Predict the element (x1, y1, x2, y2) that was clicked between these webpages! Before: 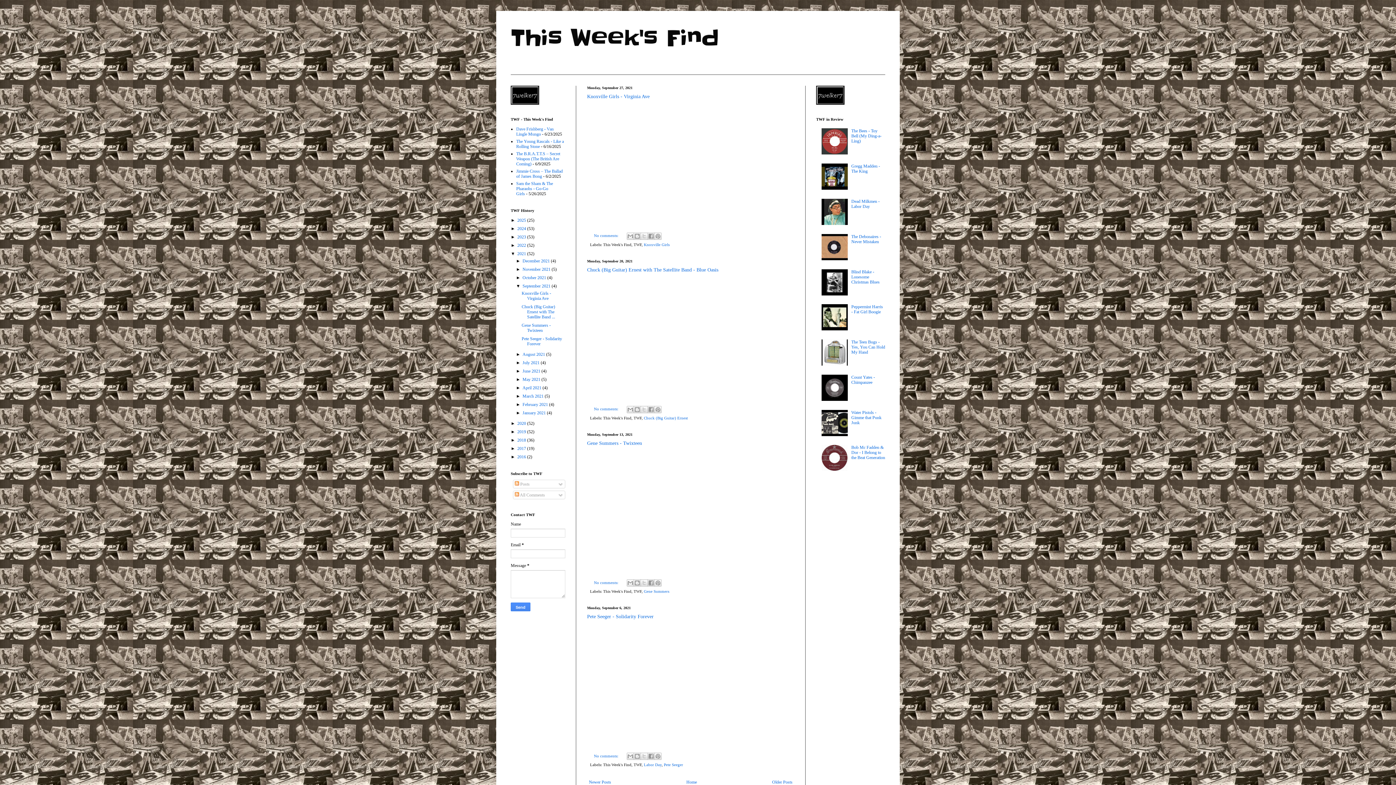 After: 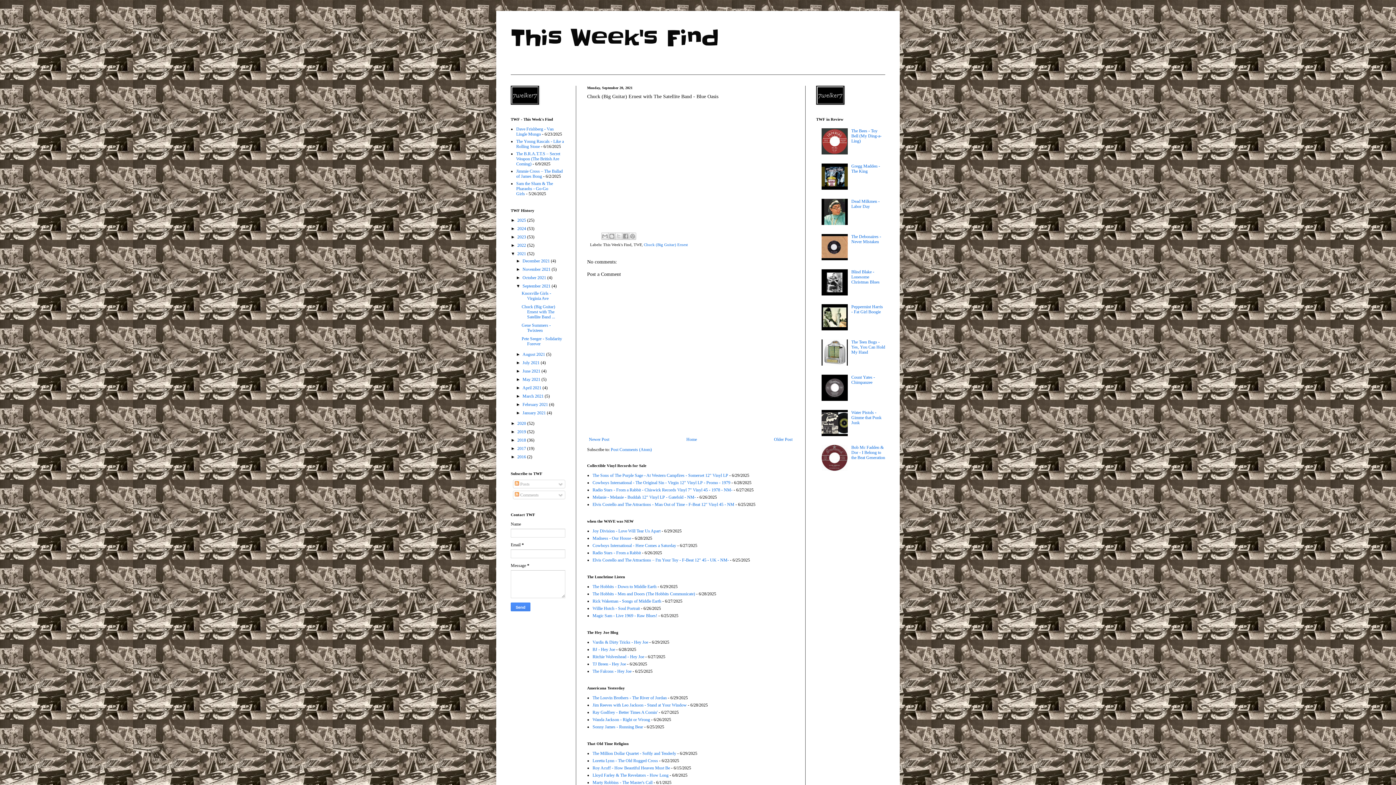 Action: label: Chuck (Big Guitar) Ernest with The Satellite Band ... bbox: (521, 304, 555, 319)